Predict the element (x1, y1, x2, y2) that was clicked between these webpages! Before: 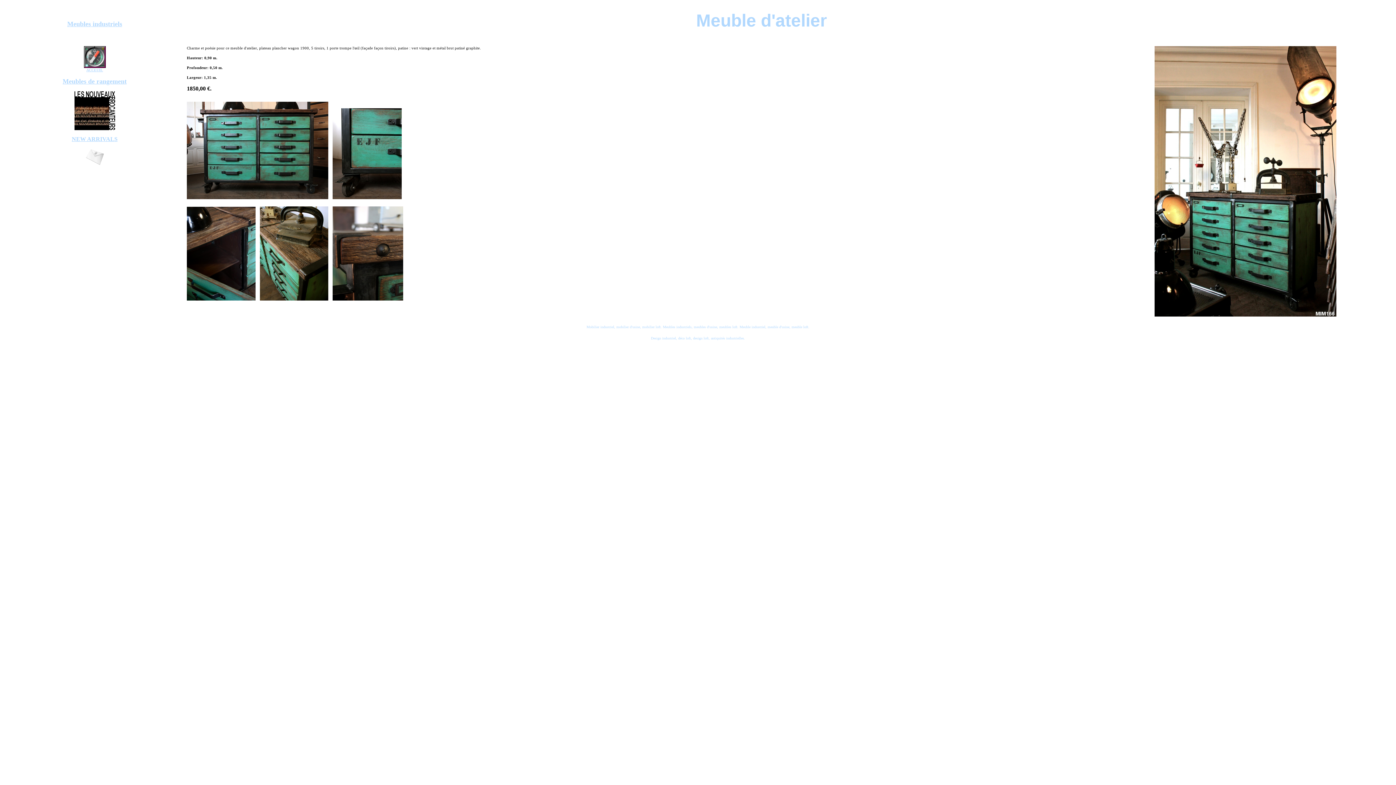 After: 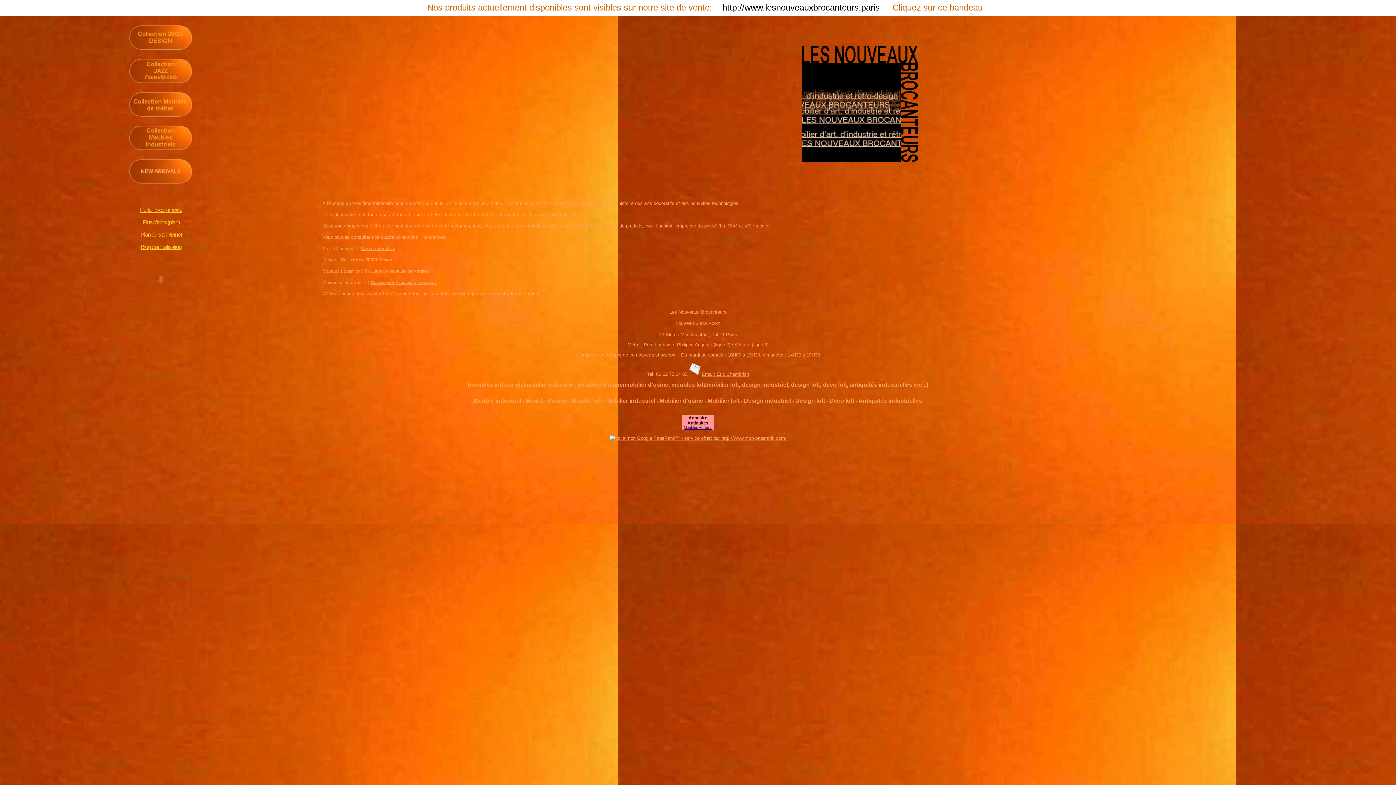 Action: bbox: (83, 52, 105, 58)